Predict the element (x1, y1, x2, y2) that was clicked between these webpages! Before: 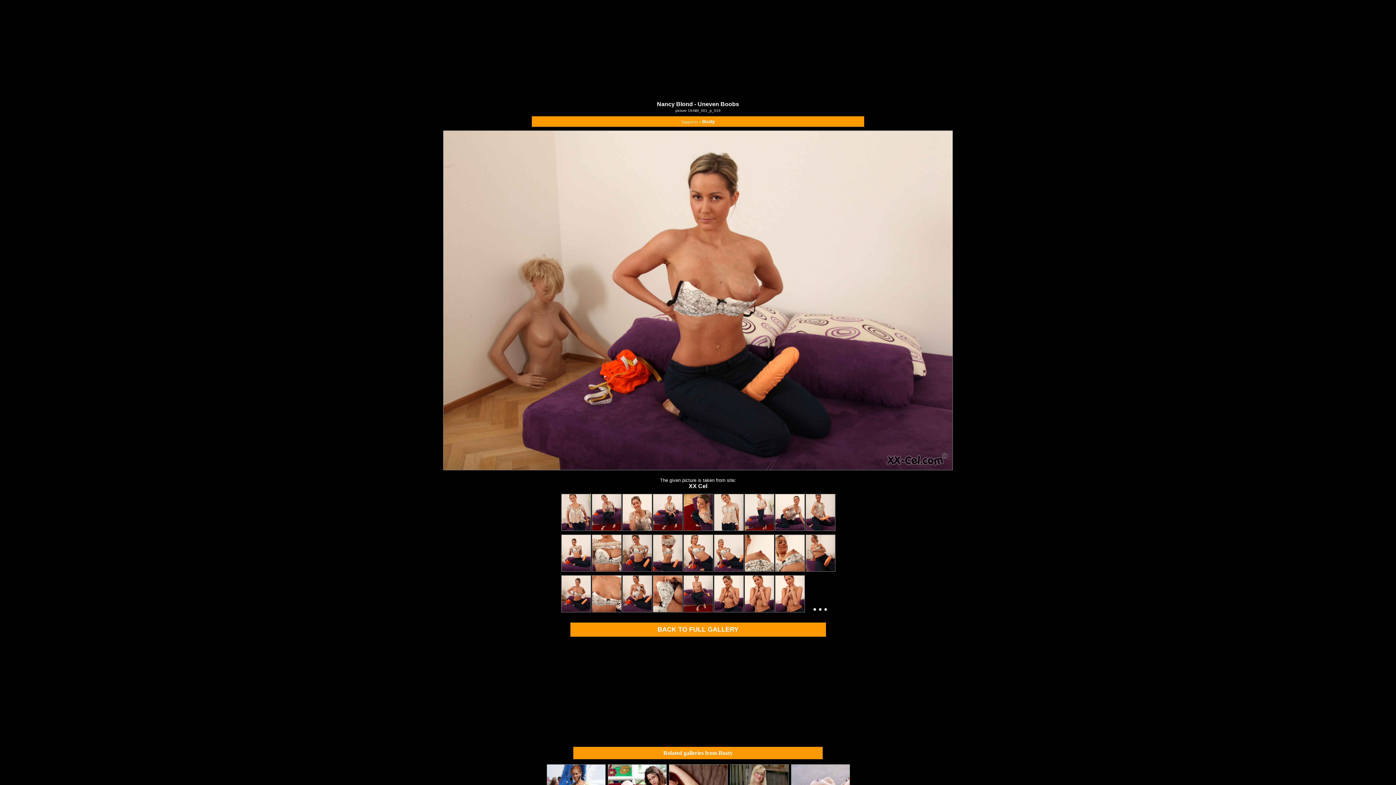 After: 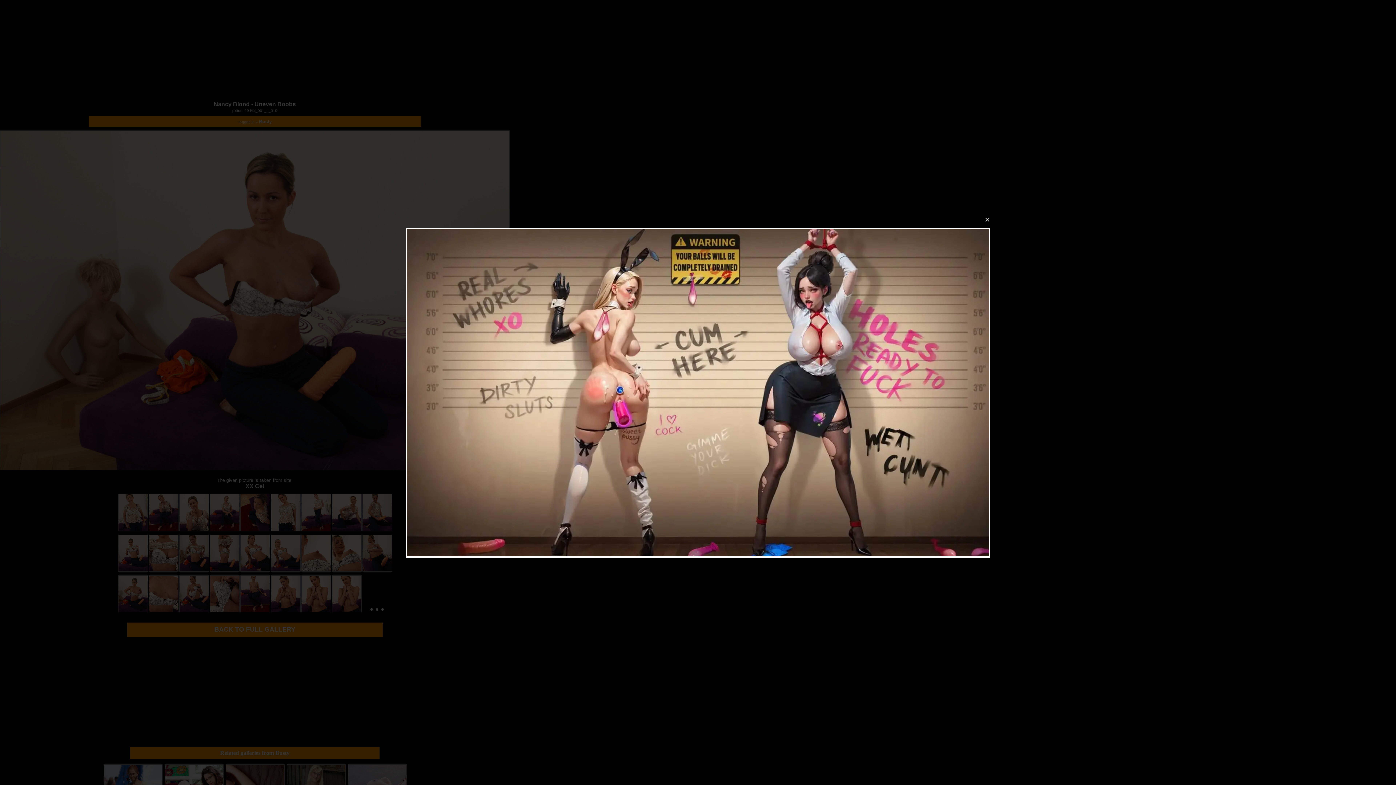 Action: bbox: (775, 523, 805, 533)